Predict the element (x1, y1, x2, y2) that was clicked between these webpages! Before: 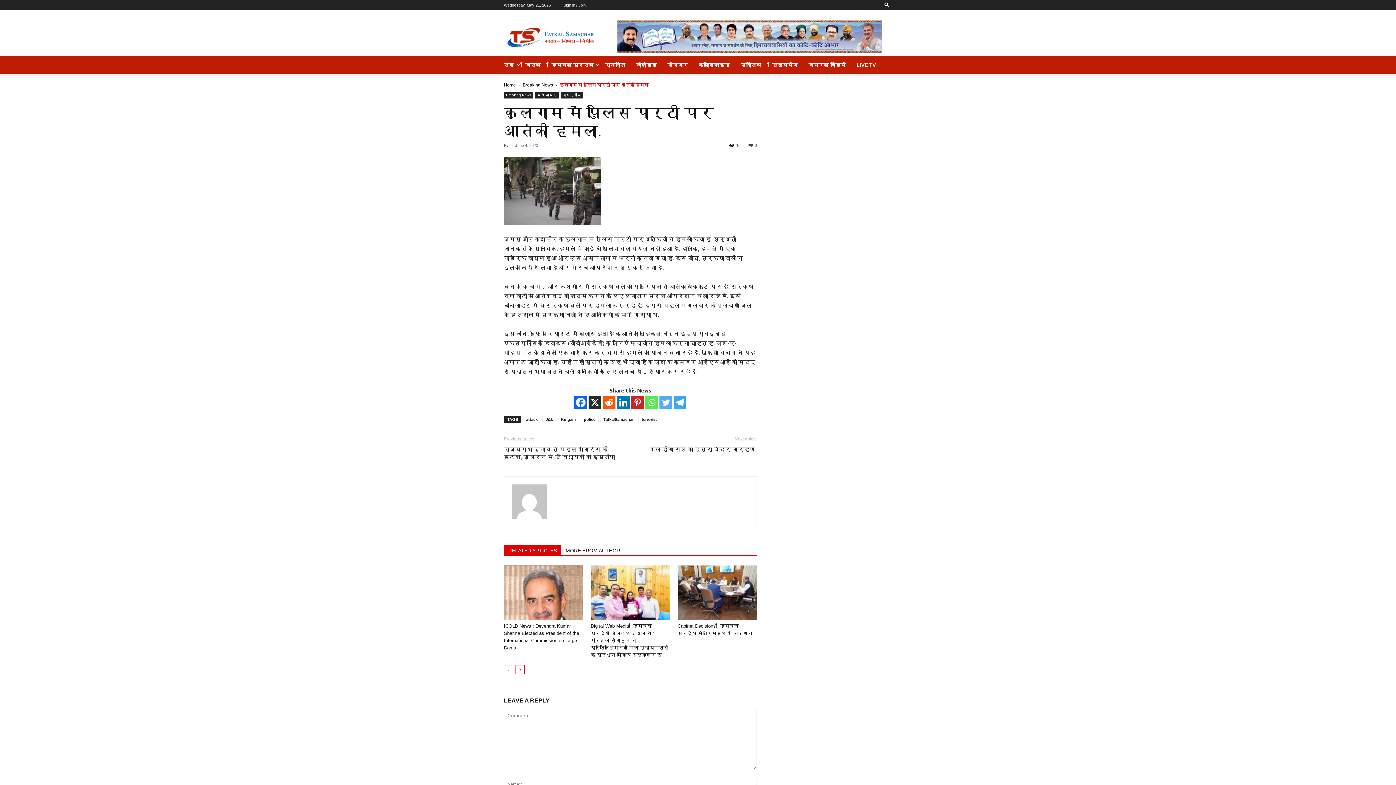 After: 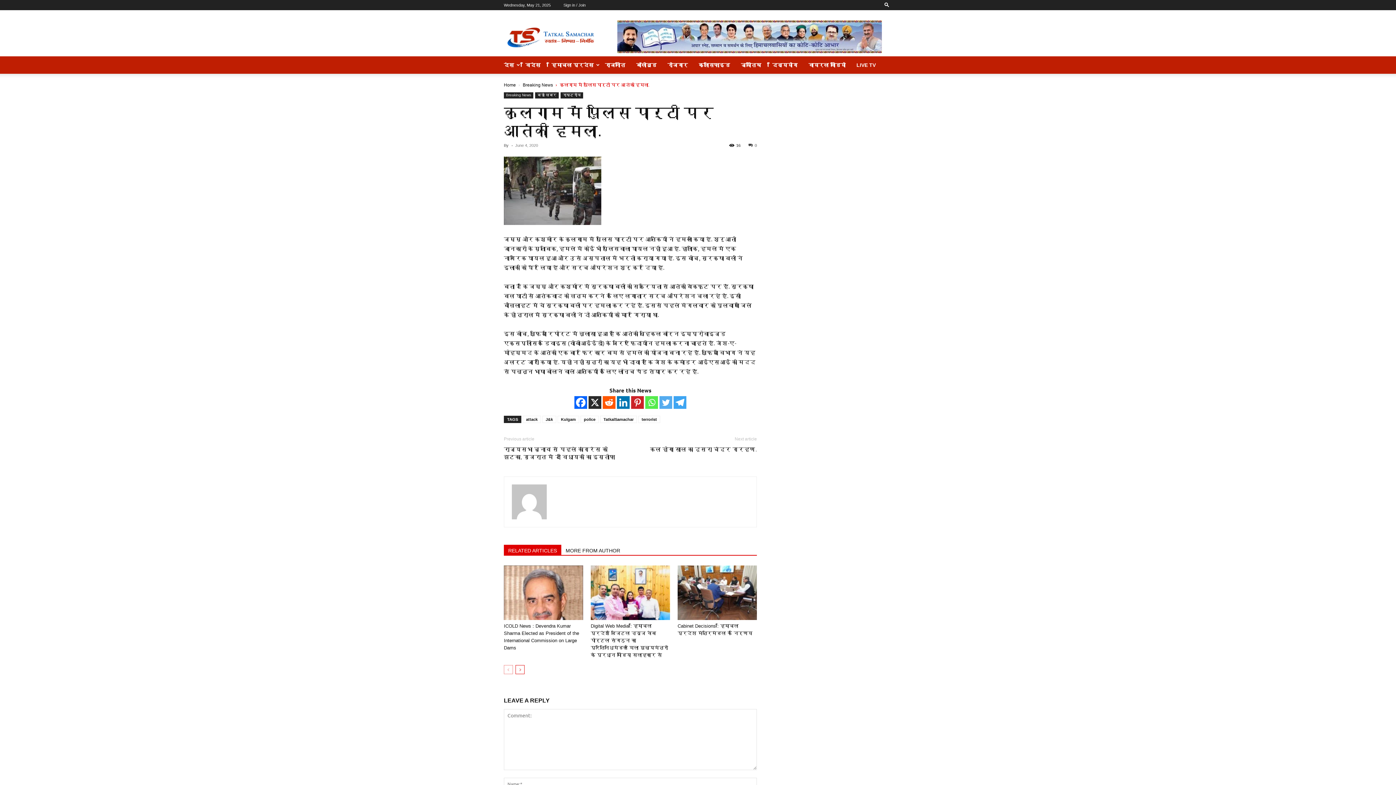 Action: bbox: (574, 396, 587, 409) label: Facebook